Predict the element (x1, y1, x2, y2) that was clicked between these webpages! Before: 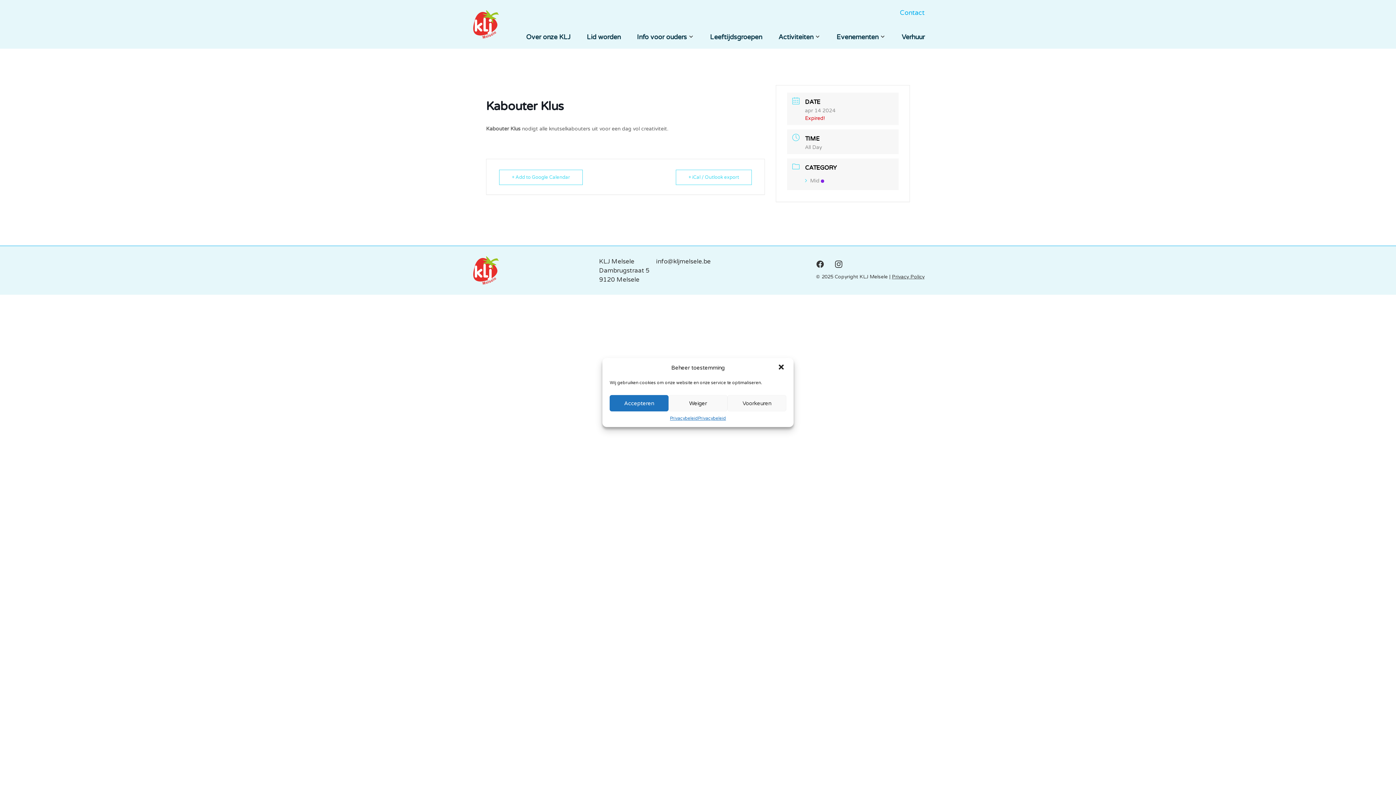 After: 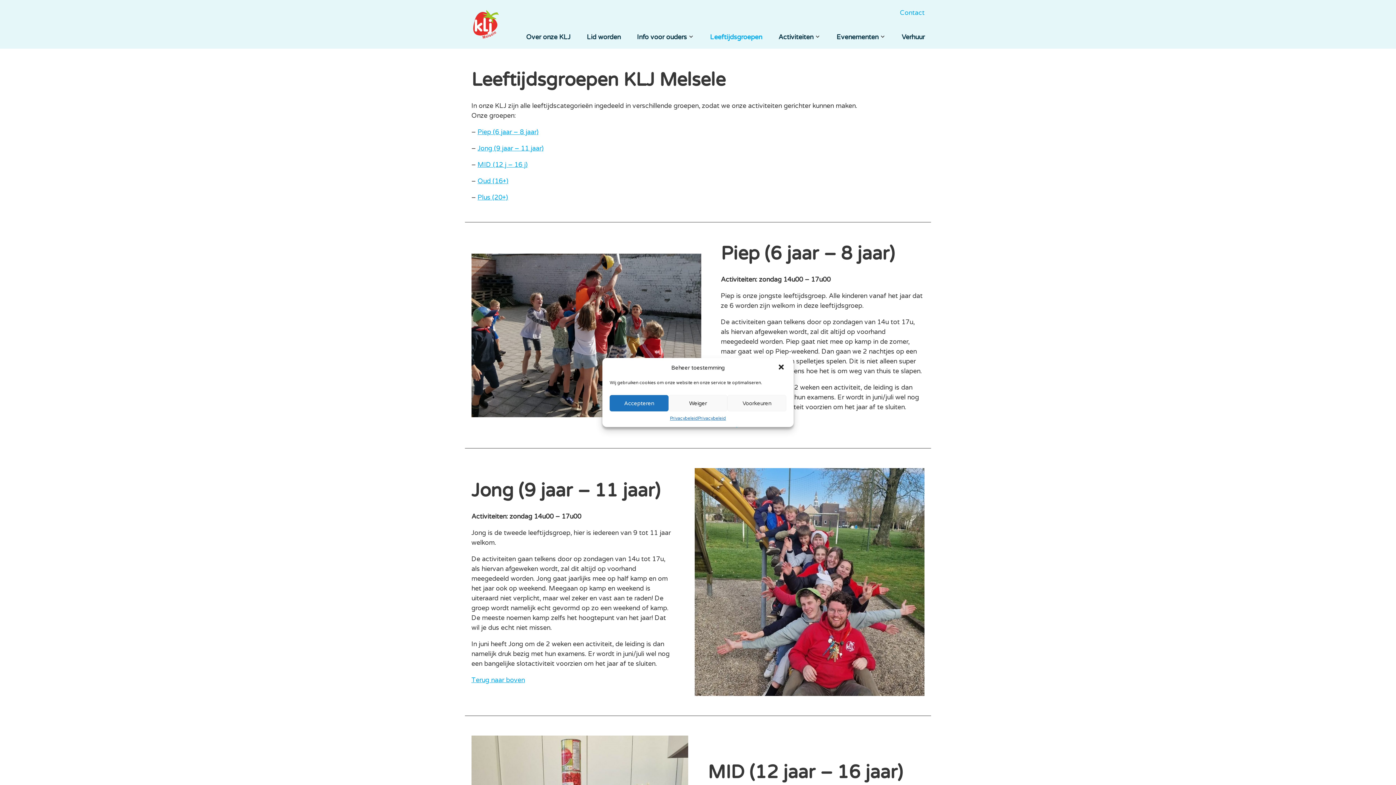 Action: bbox: (710, 32, 762, 42) label: Leeftijdsgroepen